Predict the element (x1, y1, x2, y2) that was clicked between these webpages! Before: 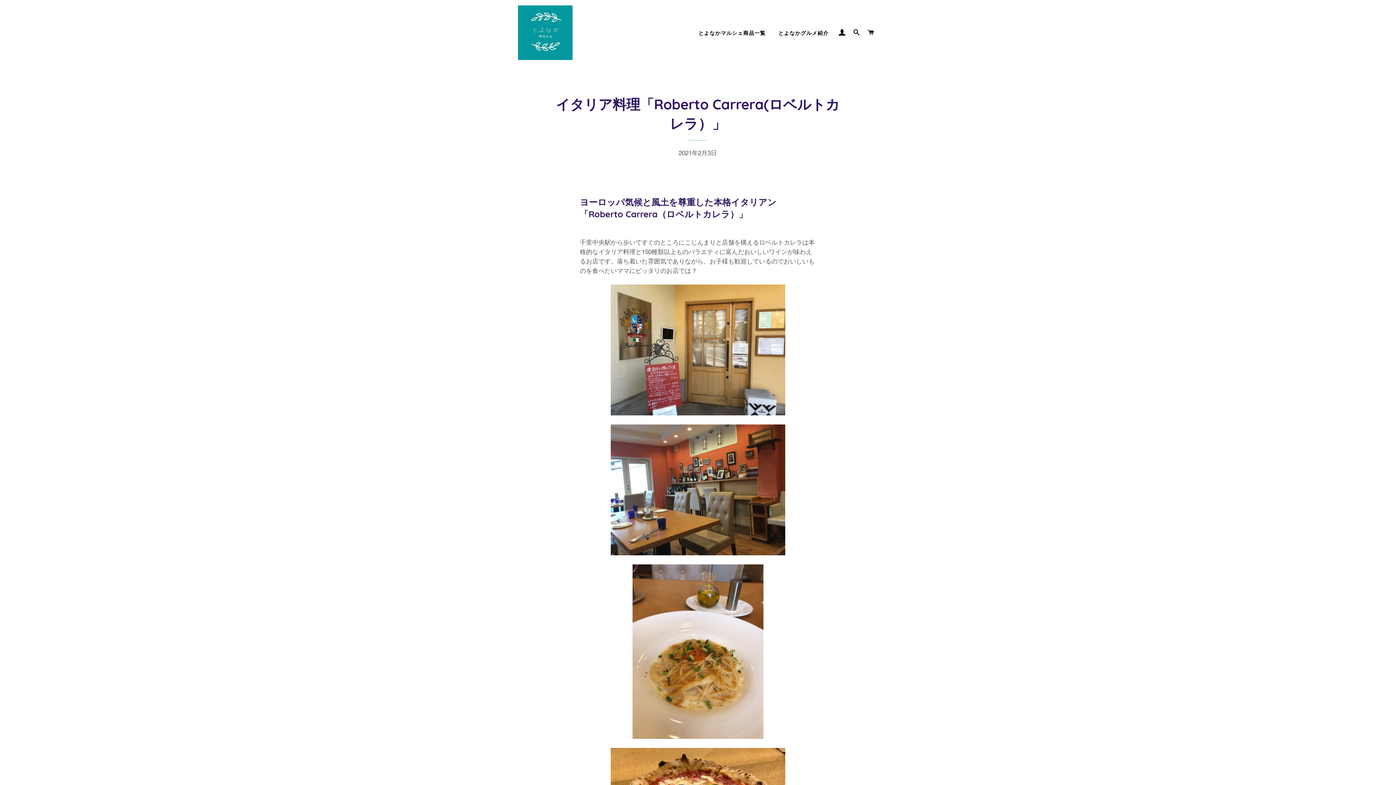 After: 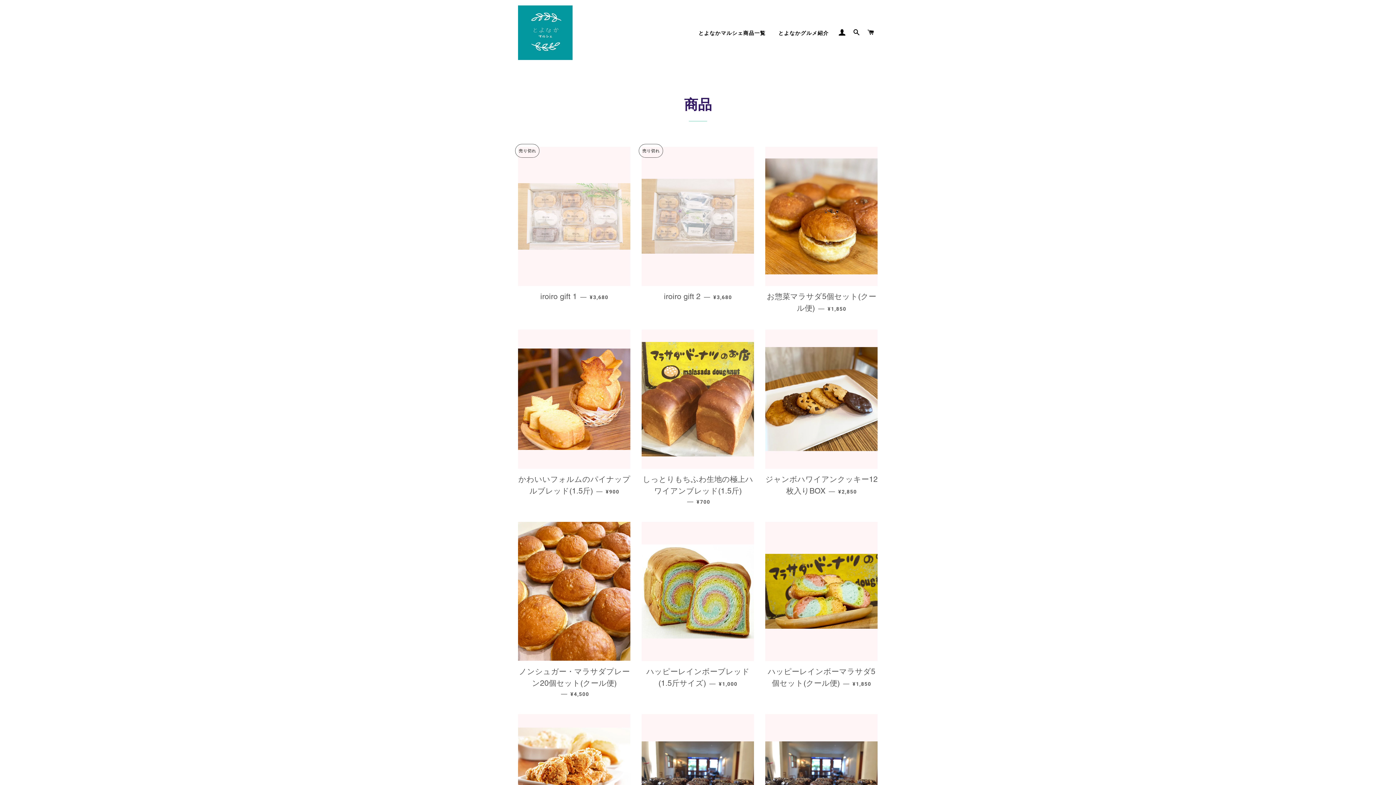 Action: label: とよなかマルシェ商品一覧 bbox: (693, 24, 771, 42)